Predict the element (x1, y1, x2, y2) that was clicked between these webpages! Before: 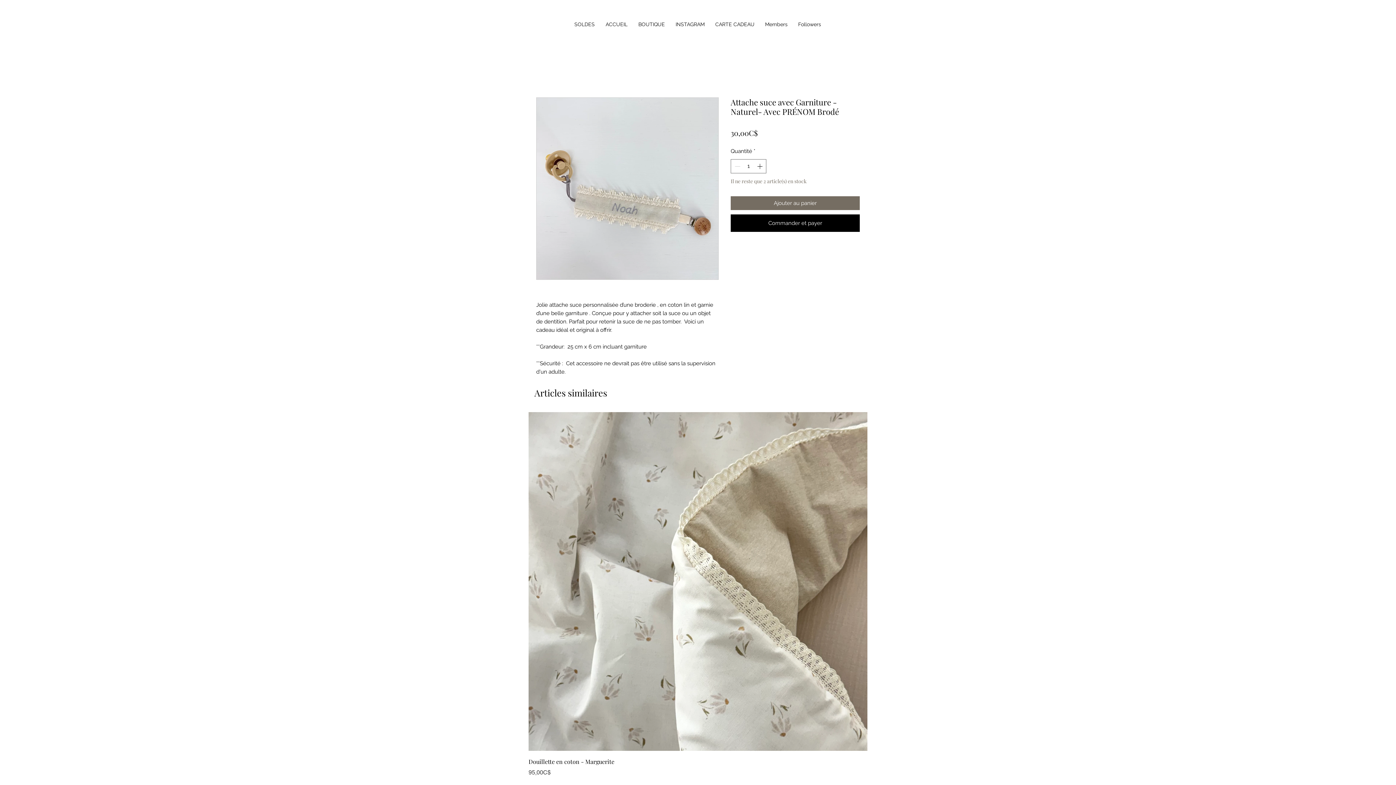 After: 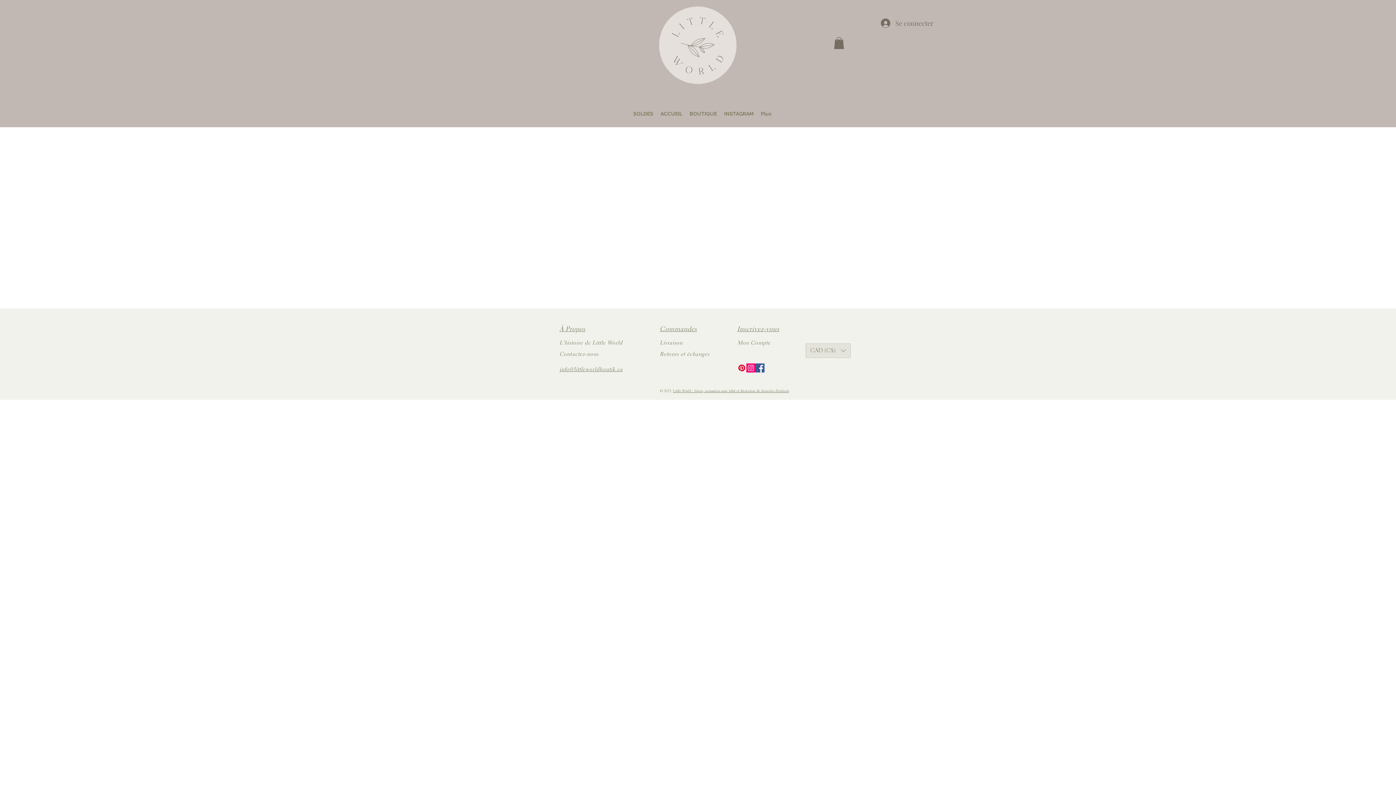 Action: bbox: (760, 15, 793, 33) label: Members